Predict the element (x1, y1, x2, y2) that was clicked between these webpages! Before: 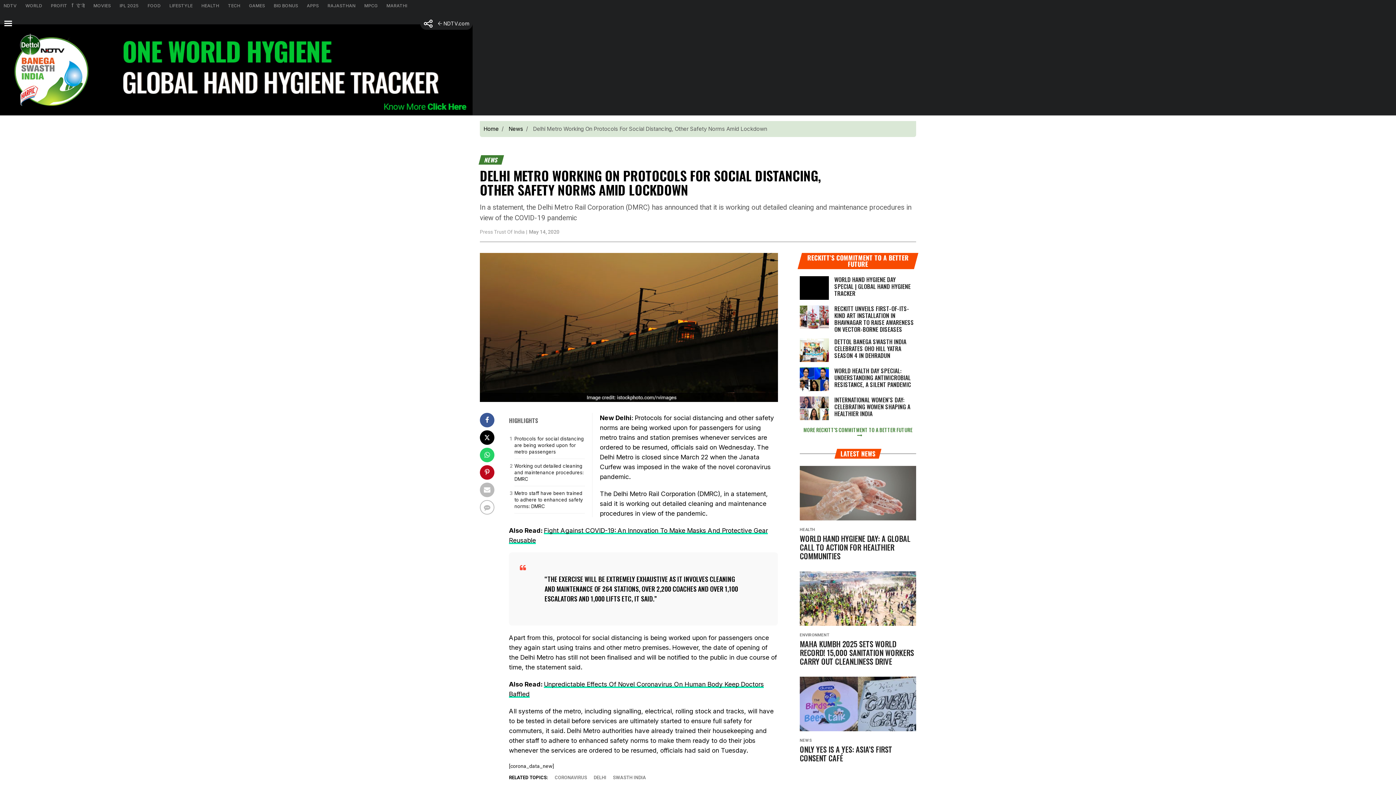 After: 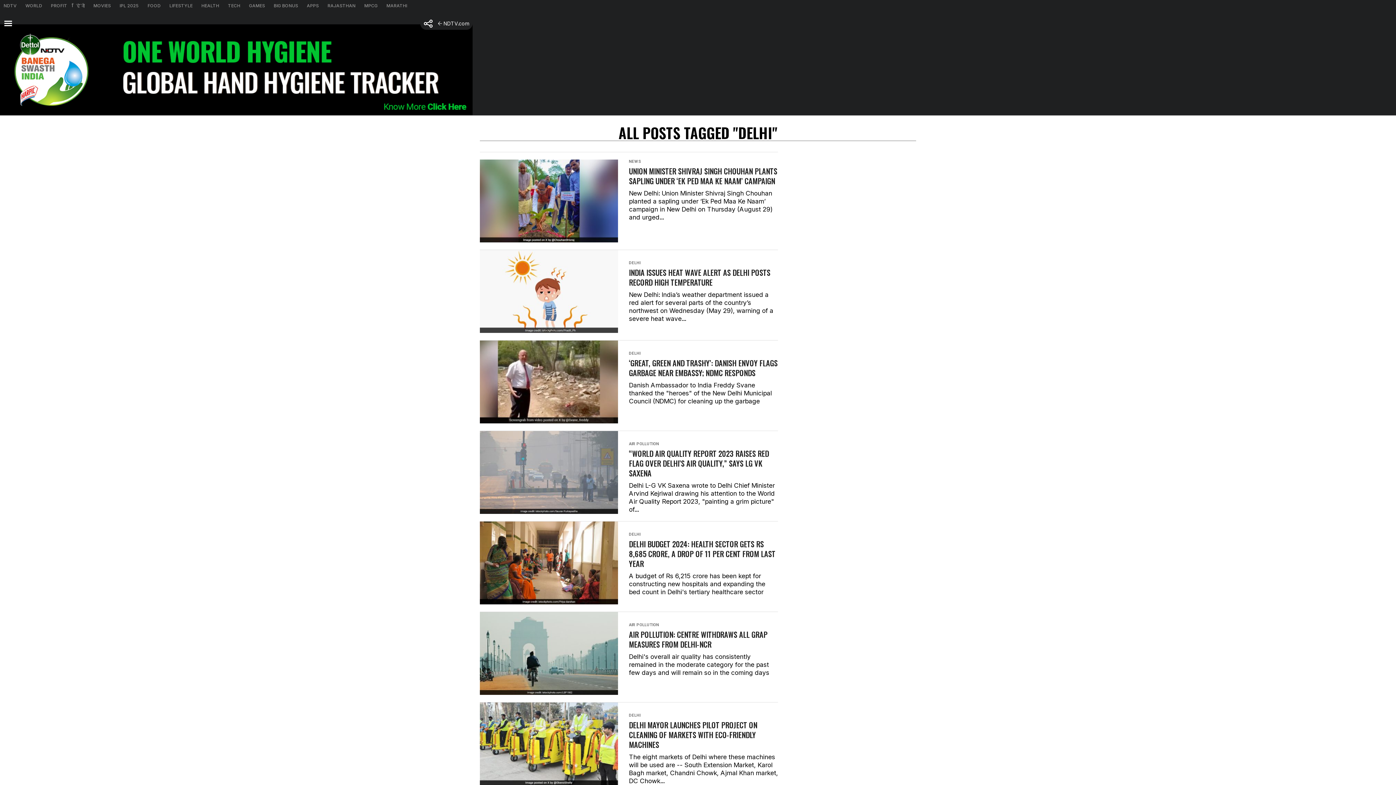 Action: bbox: (593, 776, 606, 780) label: DELHI